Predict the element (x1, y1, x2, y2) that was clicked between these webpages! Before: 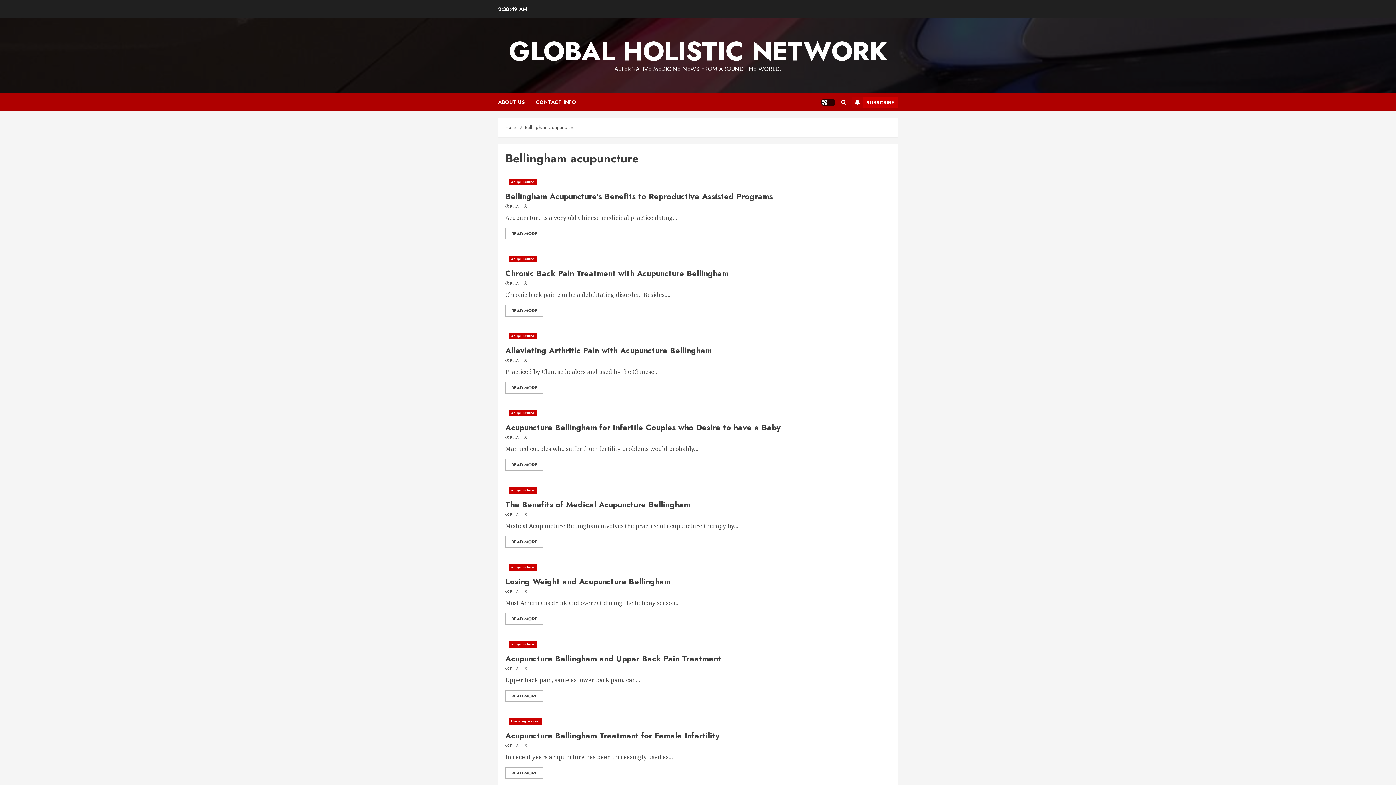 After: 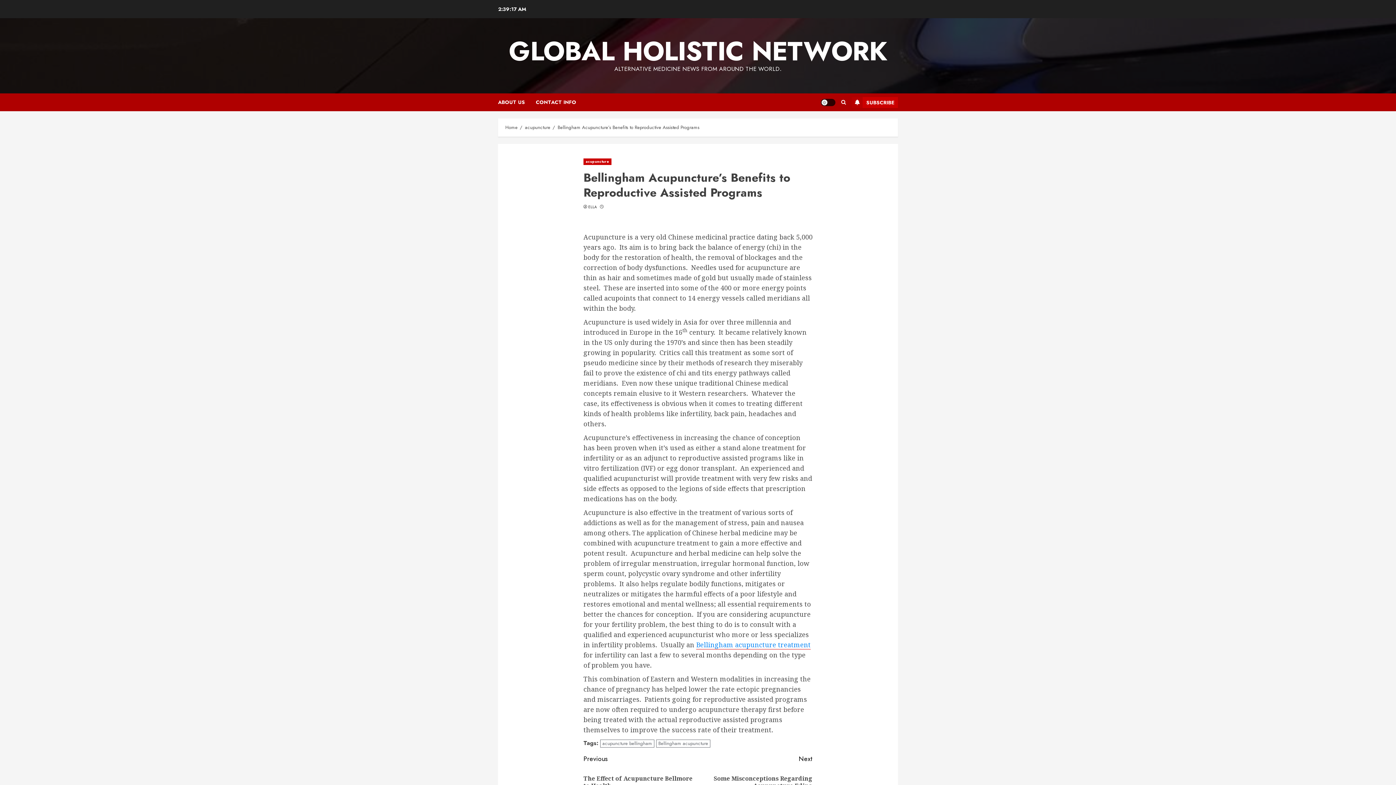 Action: bbox: (505, 228, 543, 239) label: READ MORE